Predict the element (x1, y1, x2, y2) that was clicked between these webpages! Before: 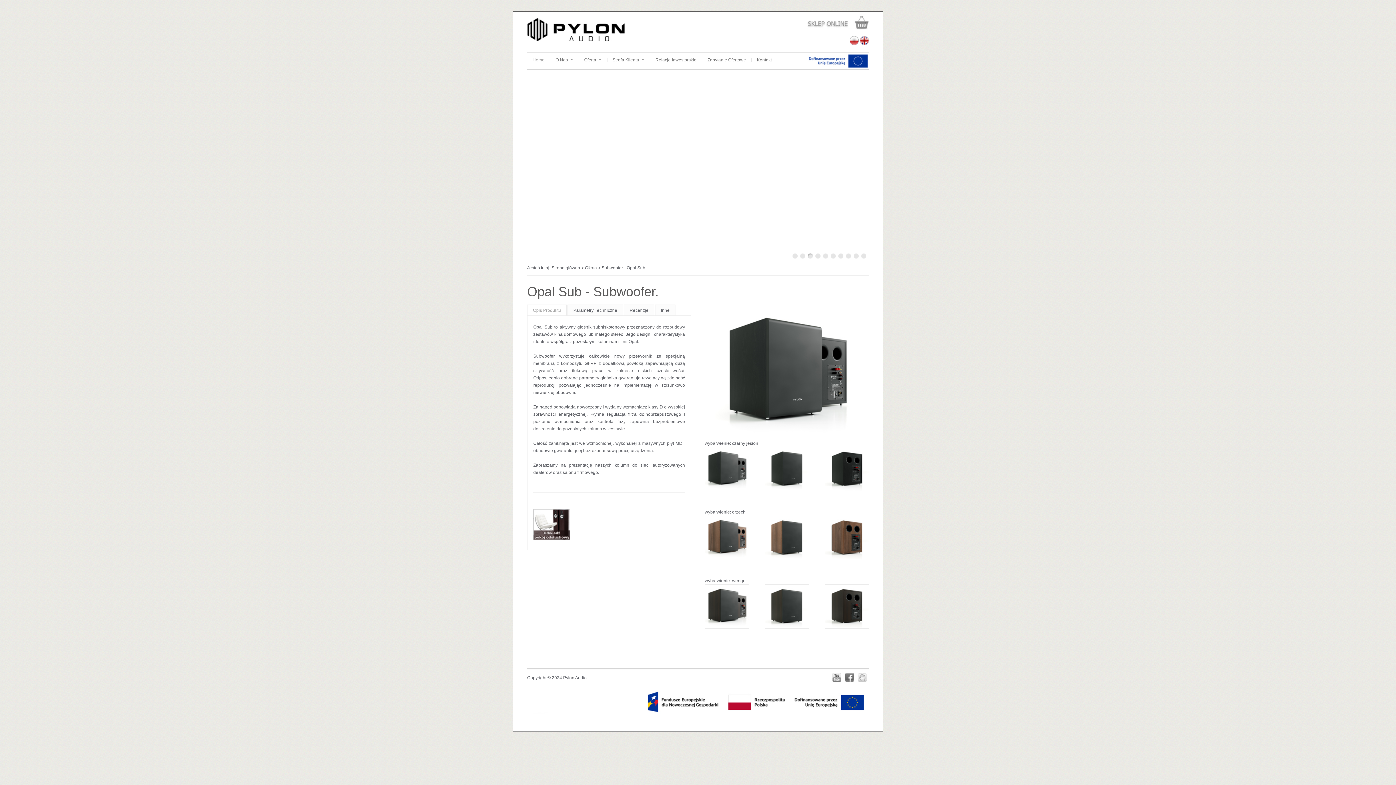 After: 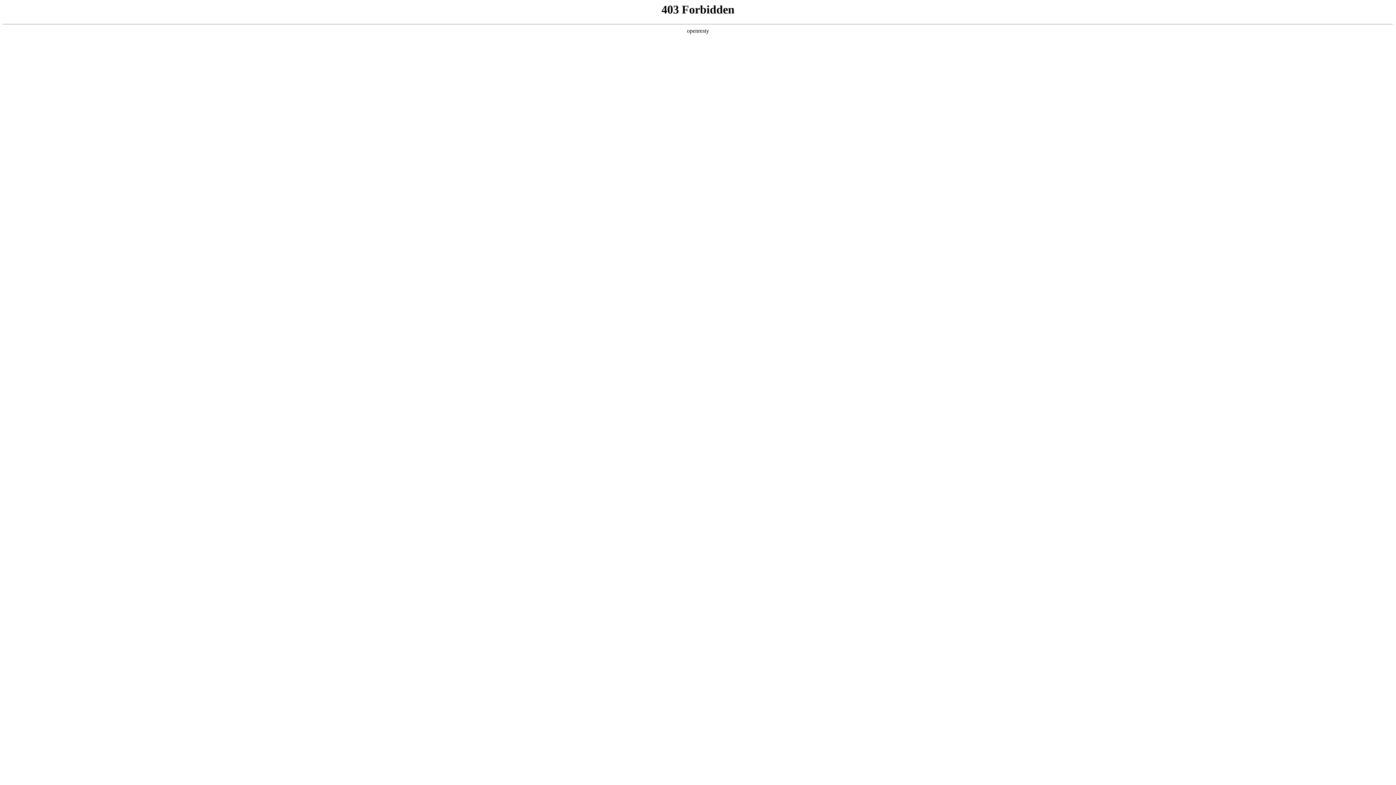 Action: bbox: (806, 25, 869, 30)